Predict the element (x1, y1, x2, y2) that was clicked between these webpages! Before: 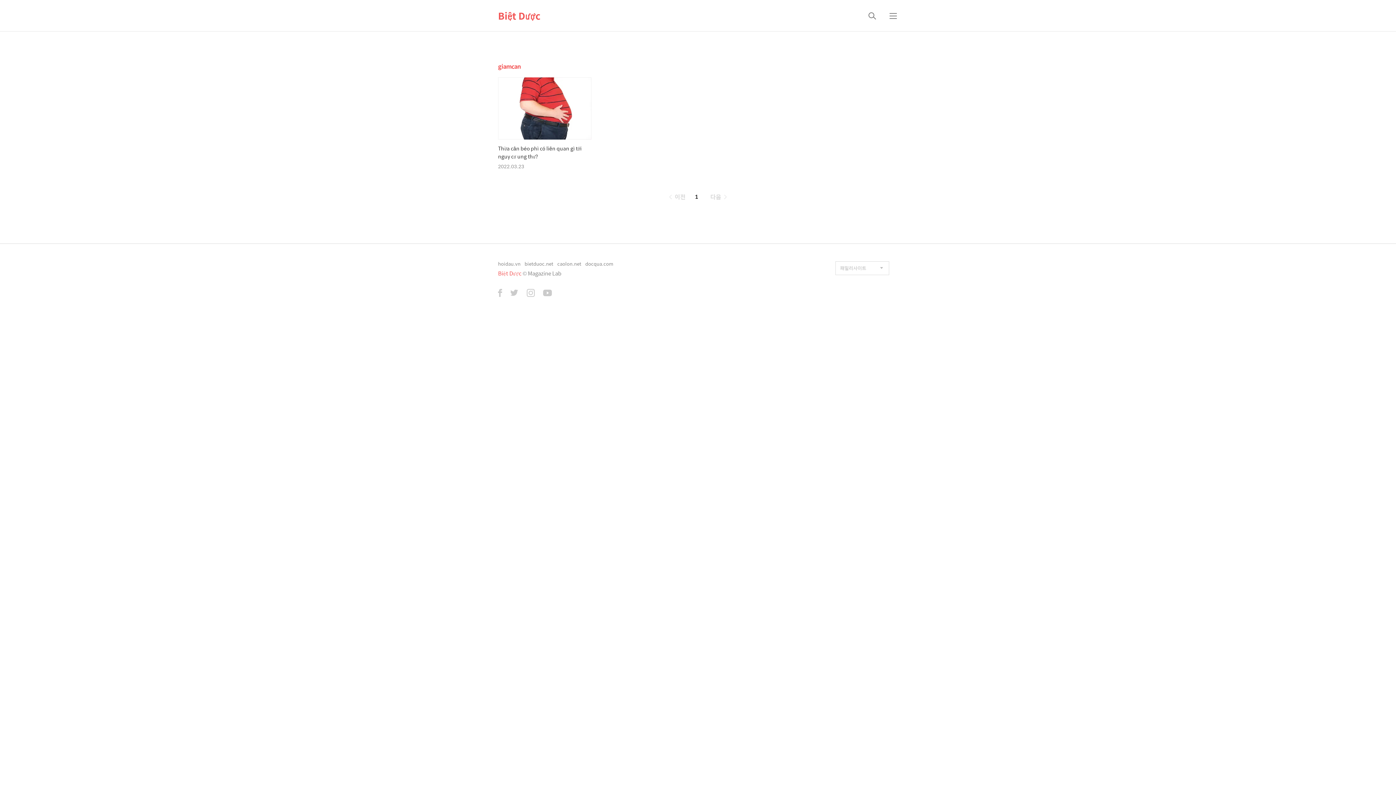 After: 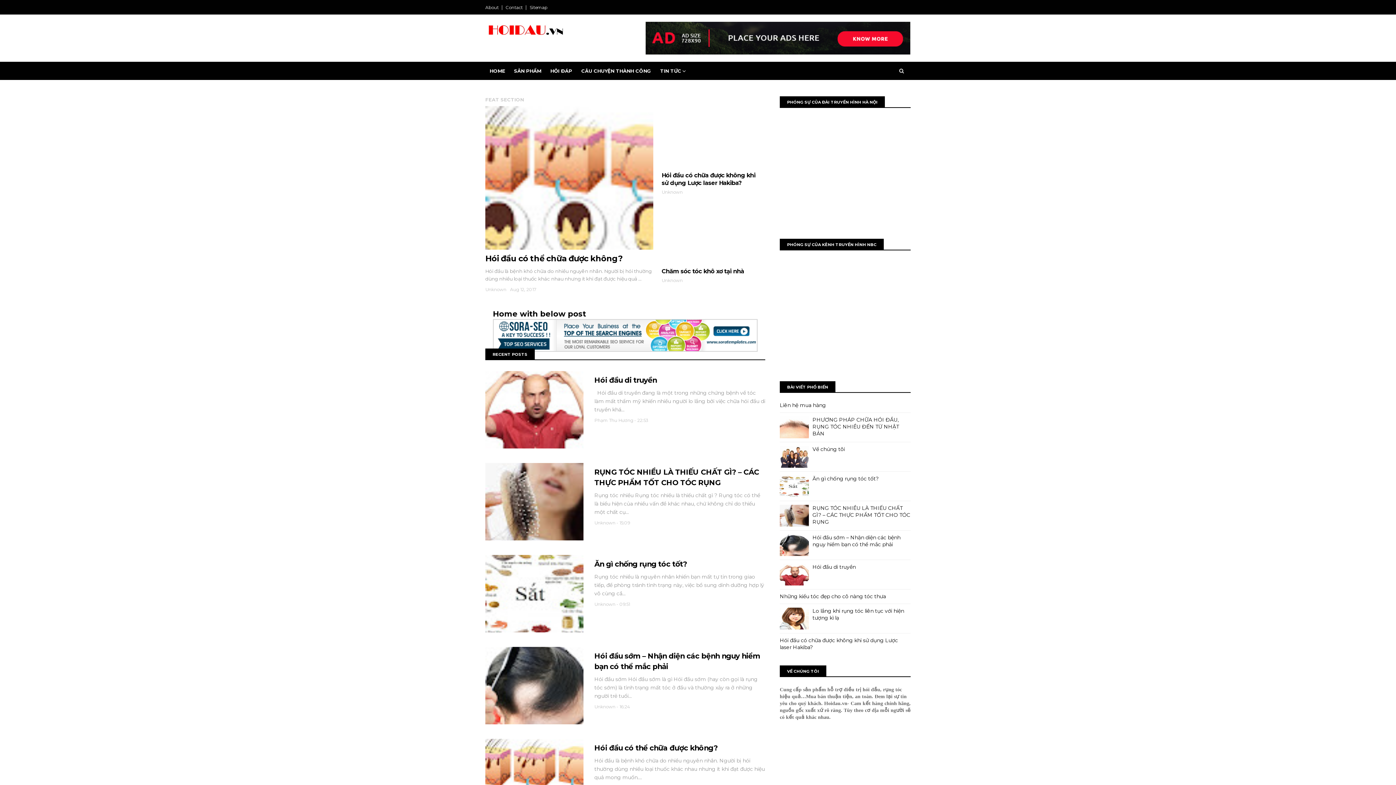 Action: label: hoidau.vn bbox: (498, 259, 520, 267)